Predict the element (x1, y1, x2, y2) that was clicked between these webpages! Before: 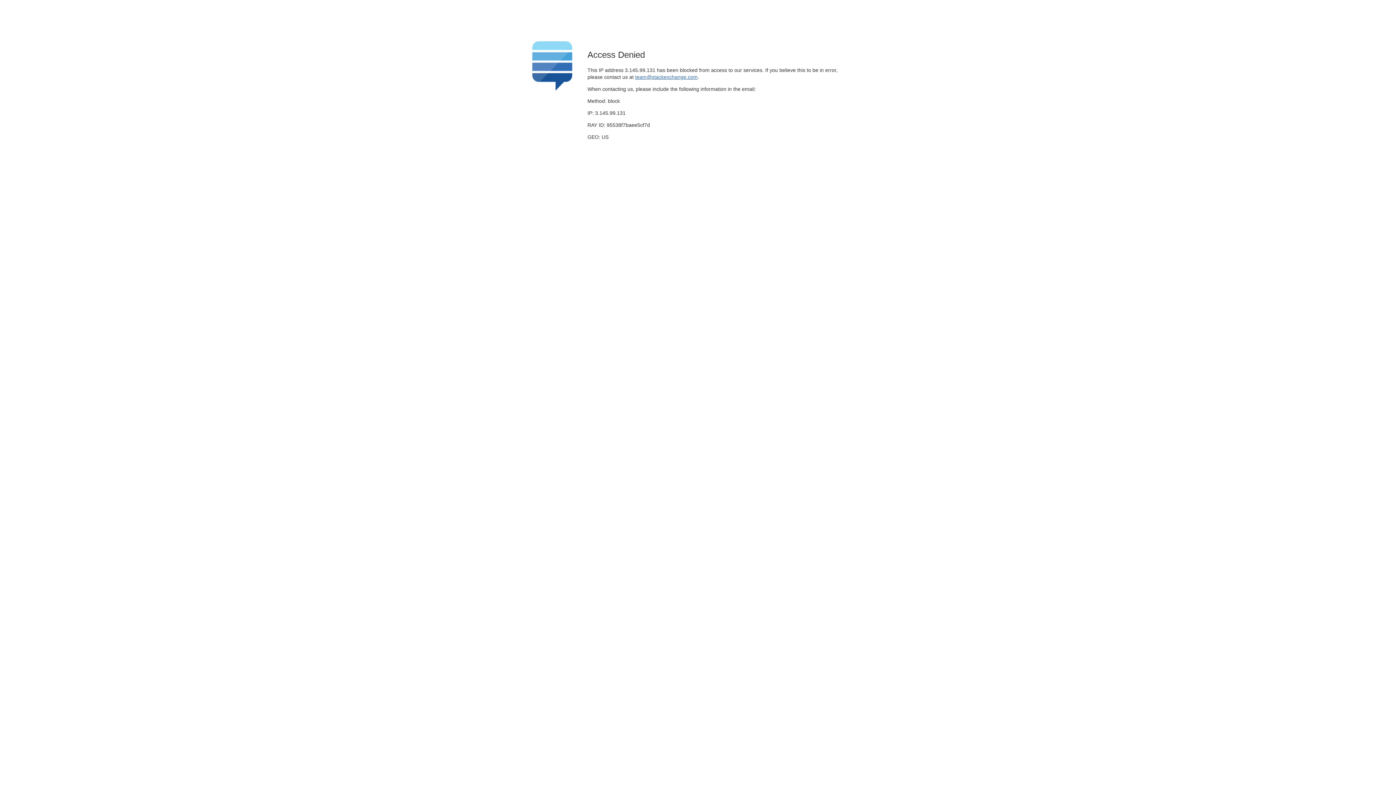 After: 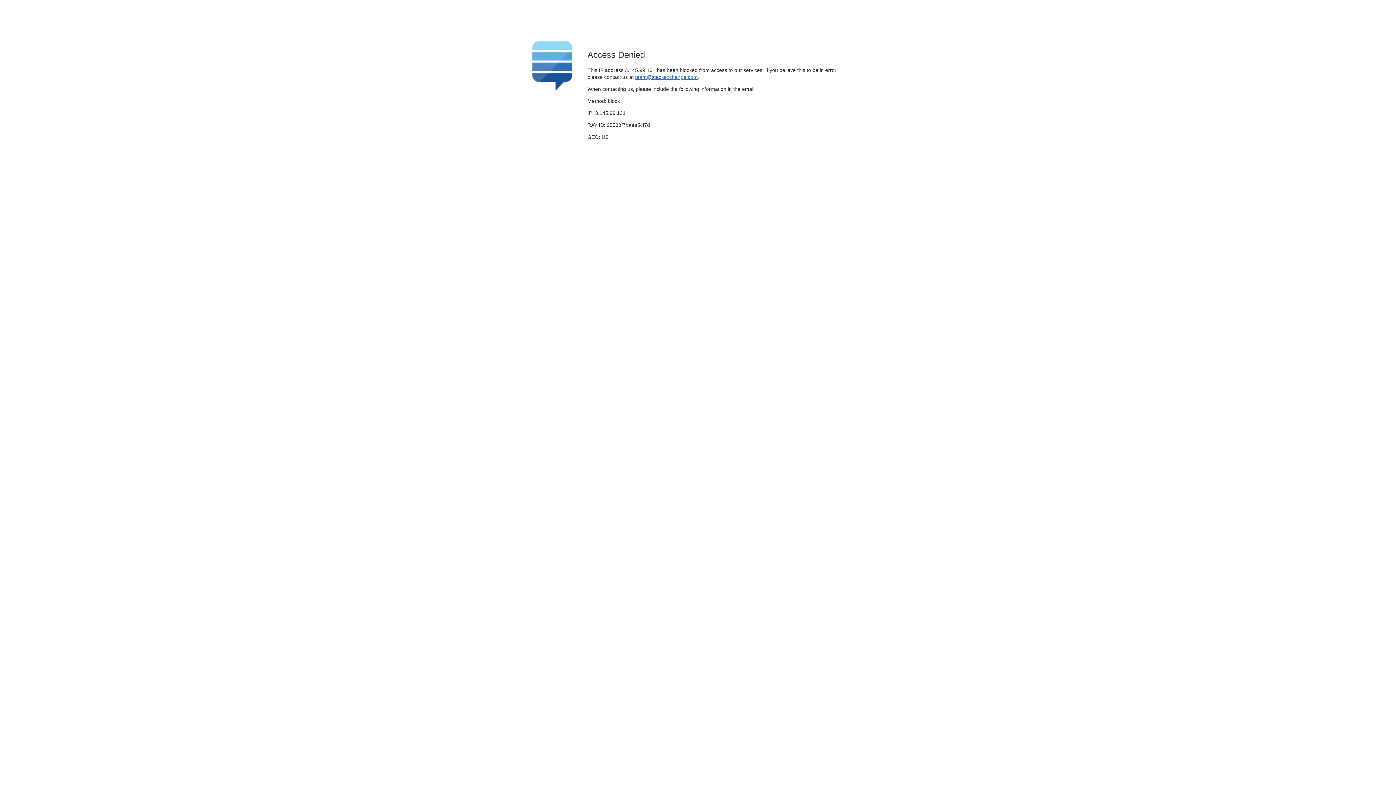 Action: bbox: (635, 74, 697, 79) label: team@stackexchange.com